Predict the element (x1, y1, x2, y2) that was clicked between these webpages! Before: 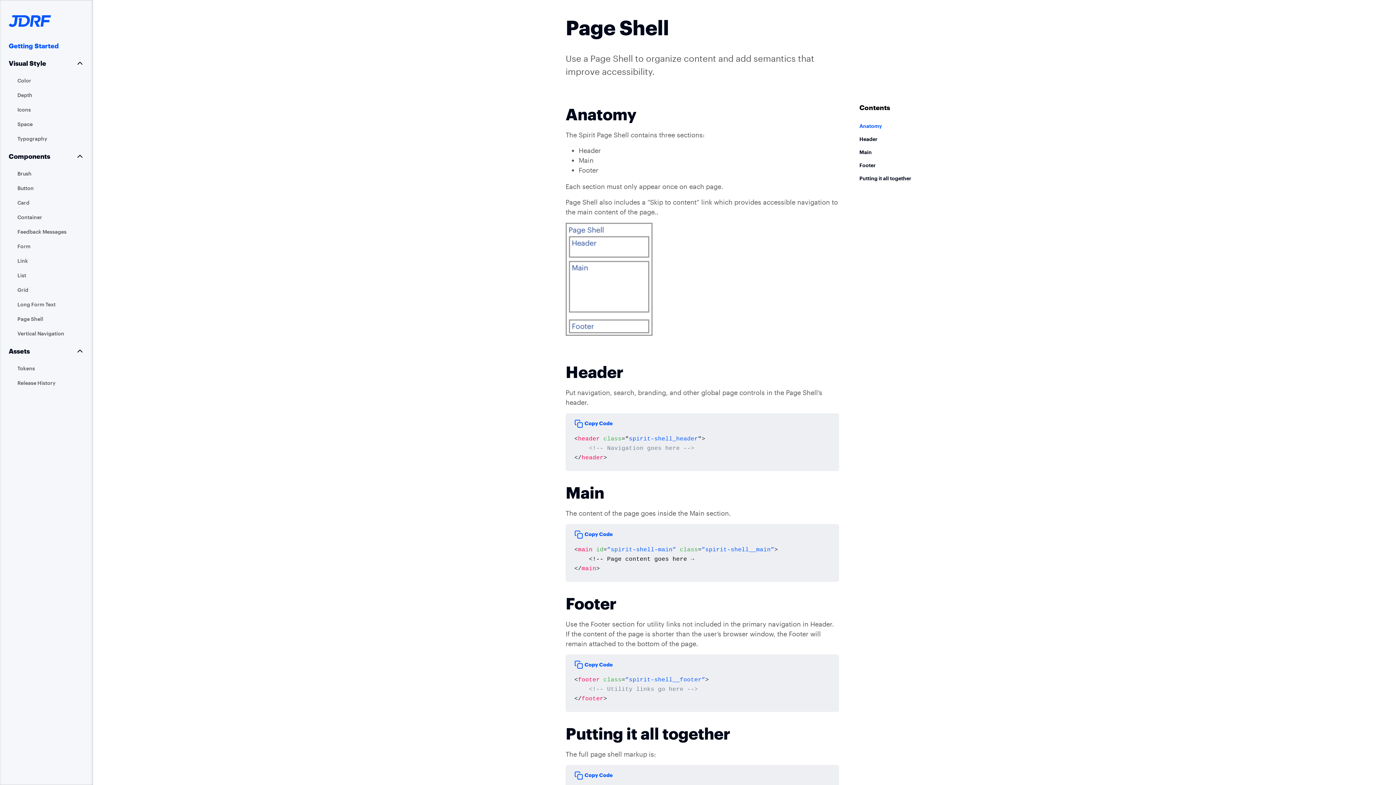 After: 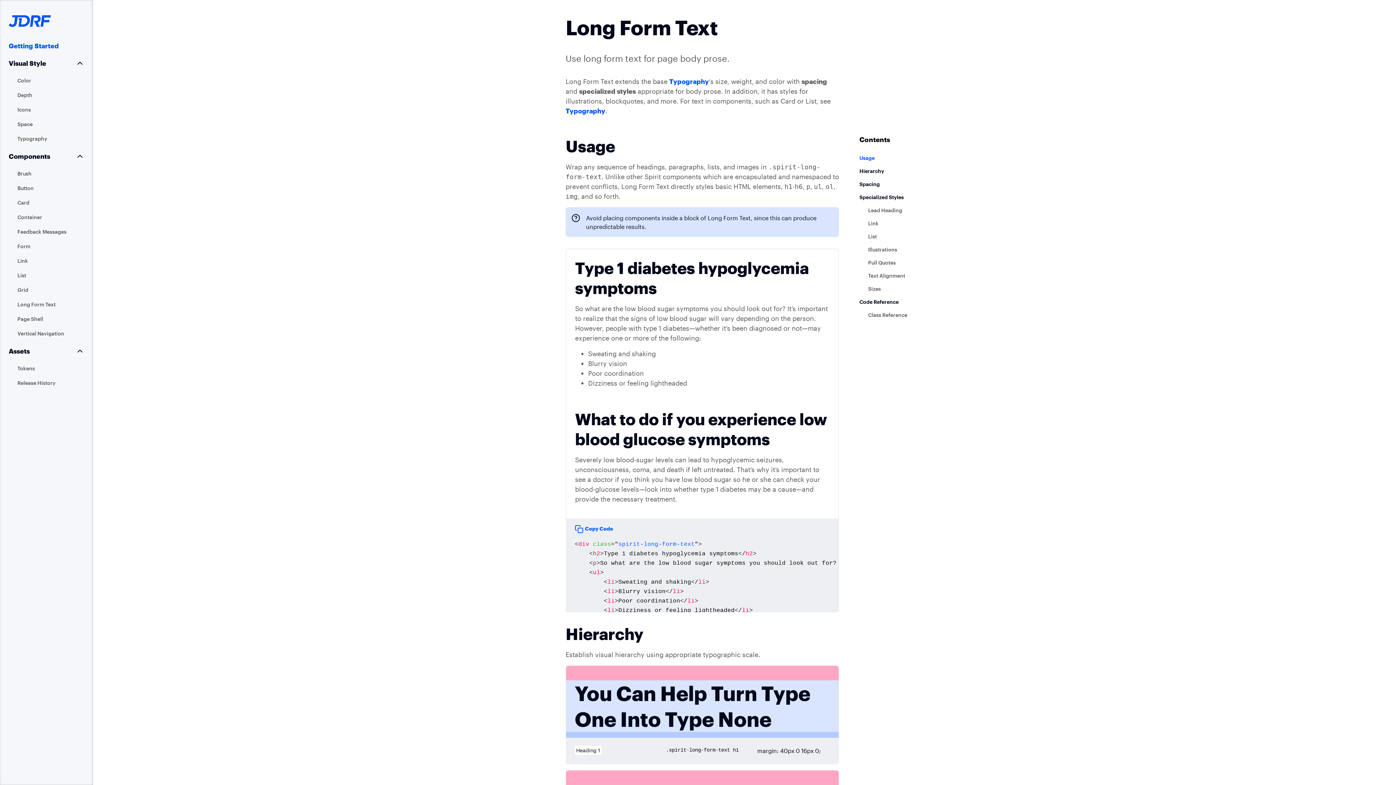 Action: bbox: (0, 297, 93, 312) label: Long Form Text